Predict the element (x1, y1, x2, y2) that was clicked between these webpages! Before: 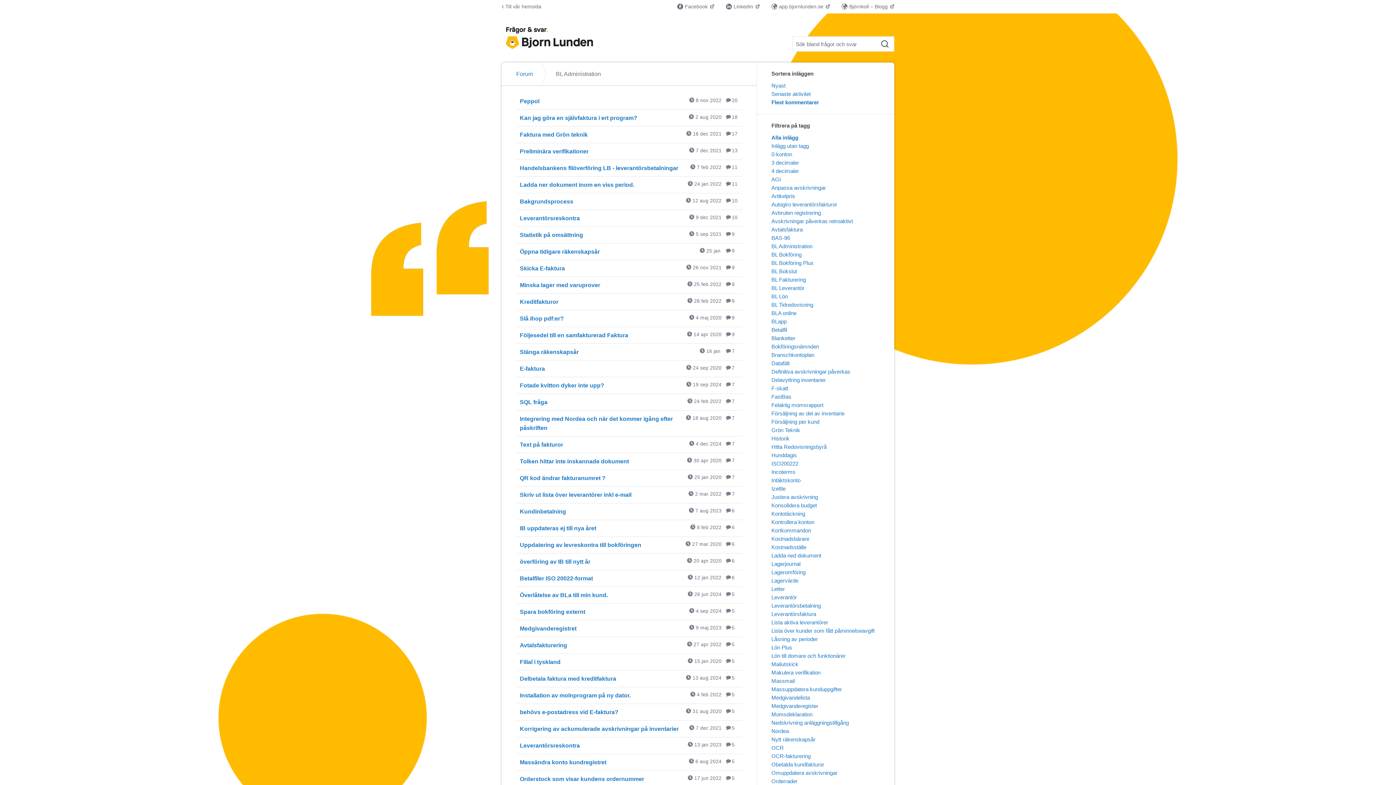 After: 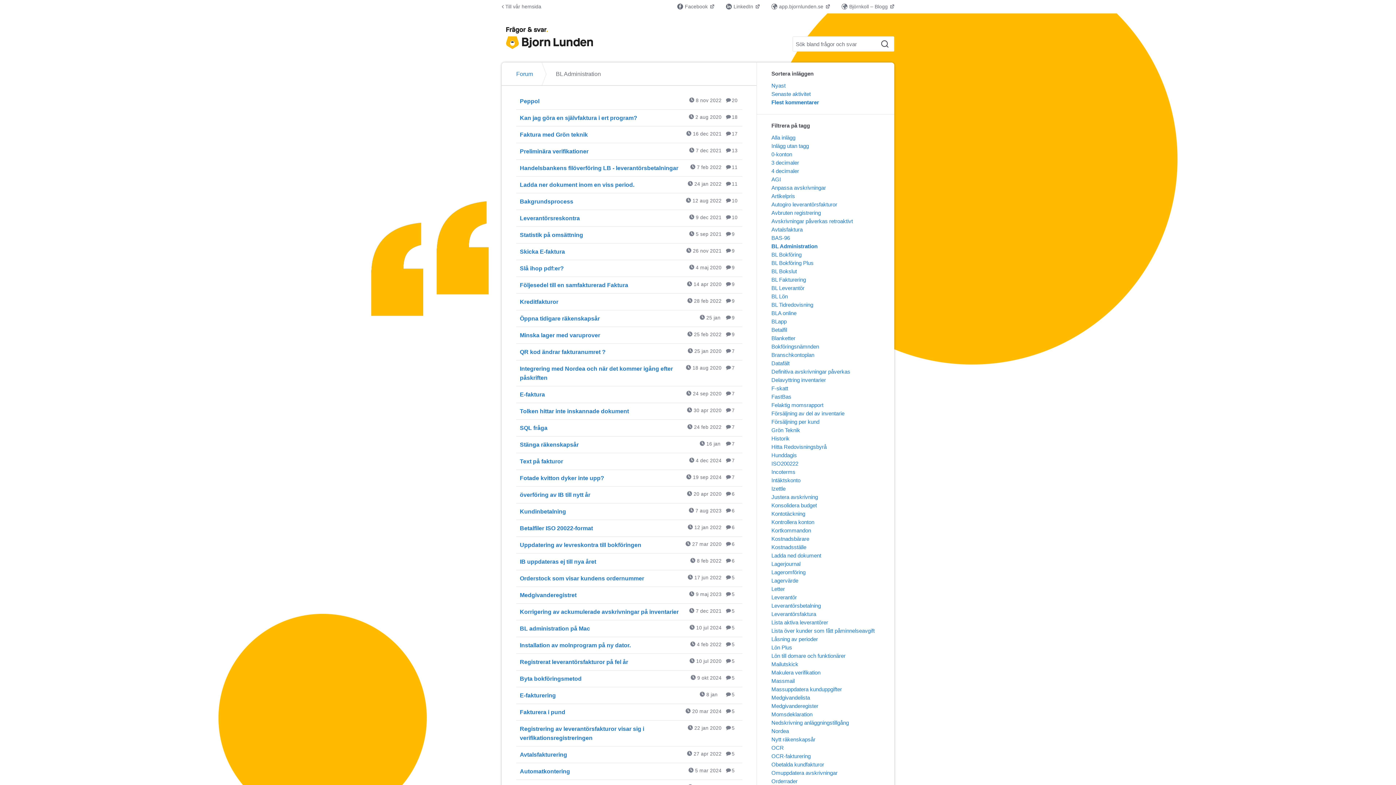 Action: label: BL Administration bbox: (771, 243, 812, 249)